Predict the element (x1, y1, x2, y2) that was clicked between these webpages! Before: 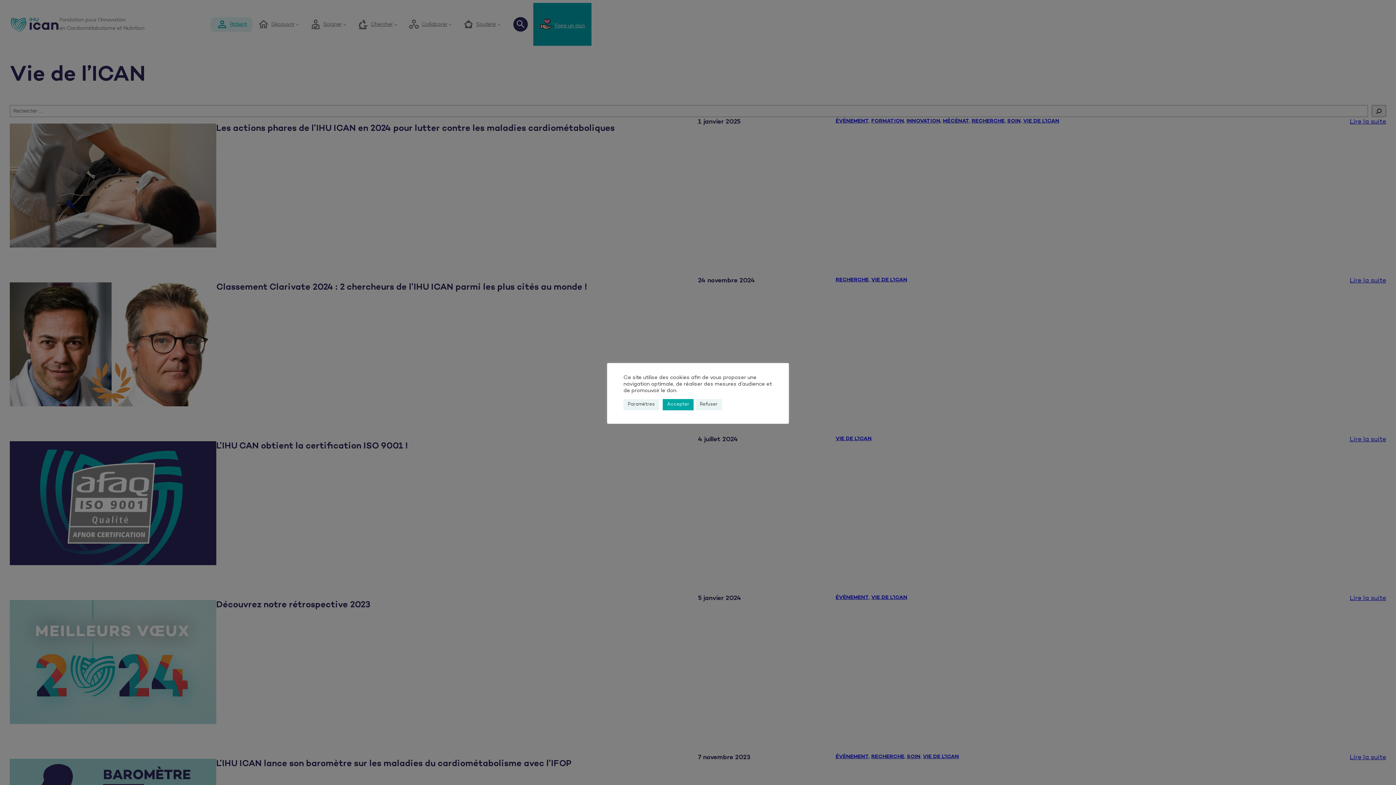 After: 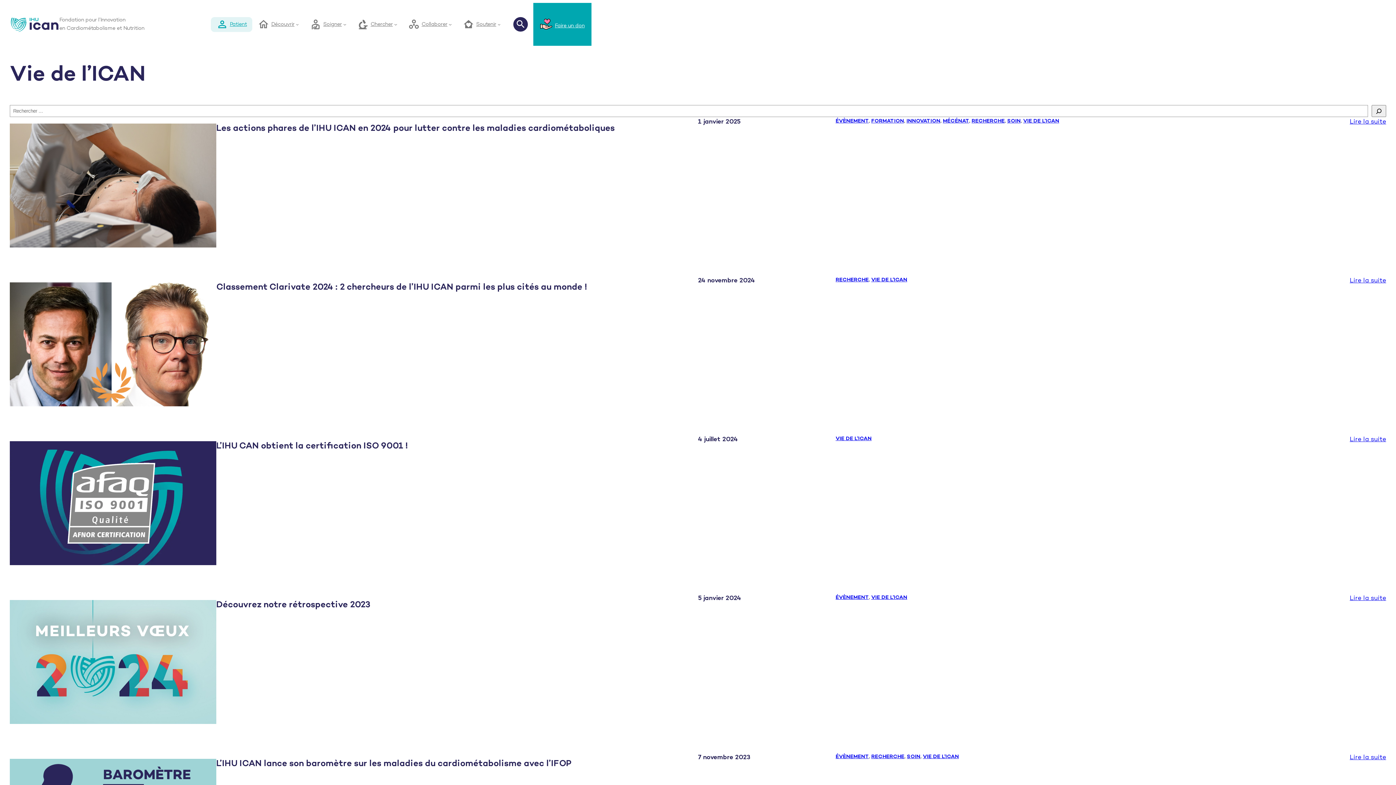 Action: label: Refuser bbox: (695, 399, 722, 410)